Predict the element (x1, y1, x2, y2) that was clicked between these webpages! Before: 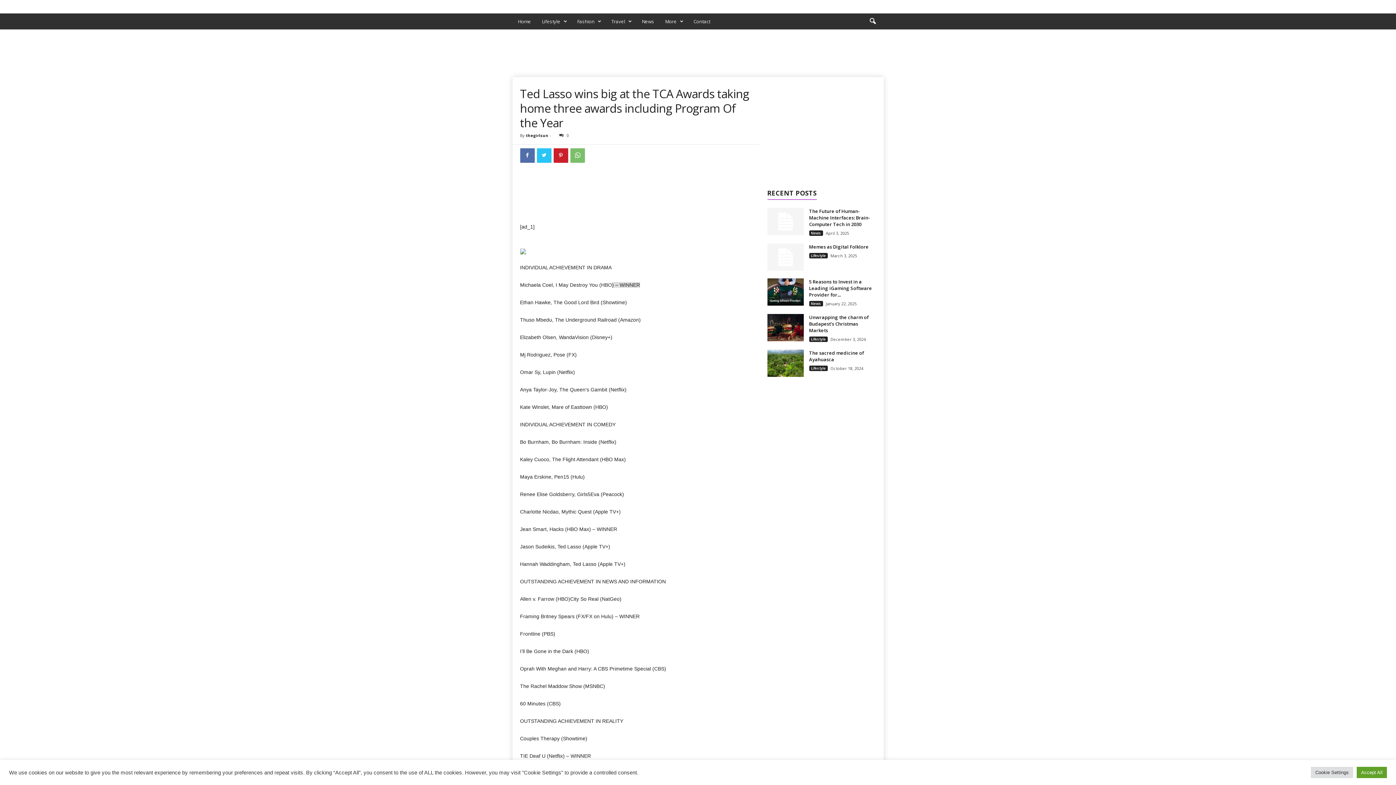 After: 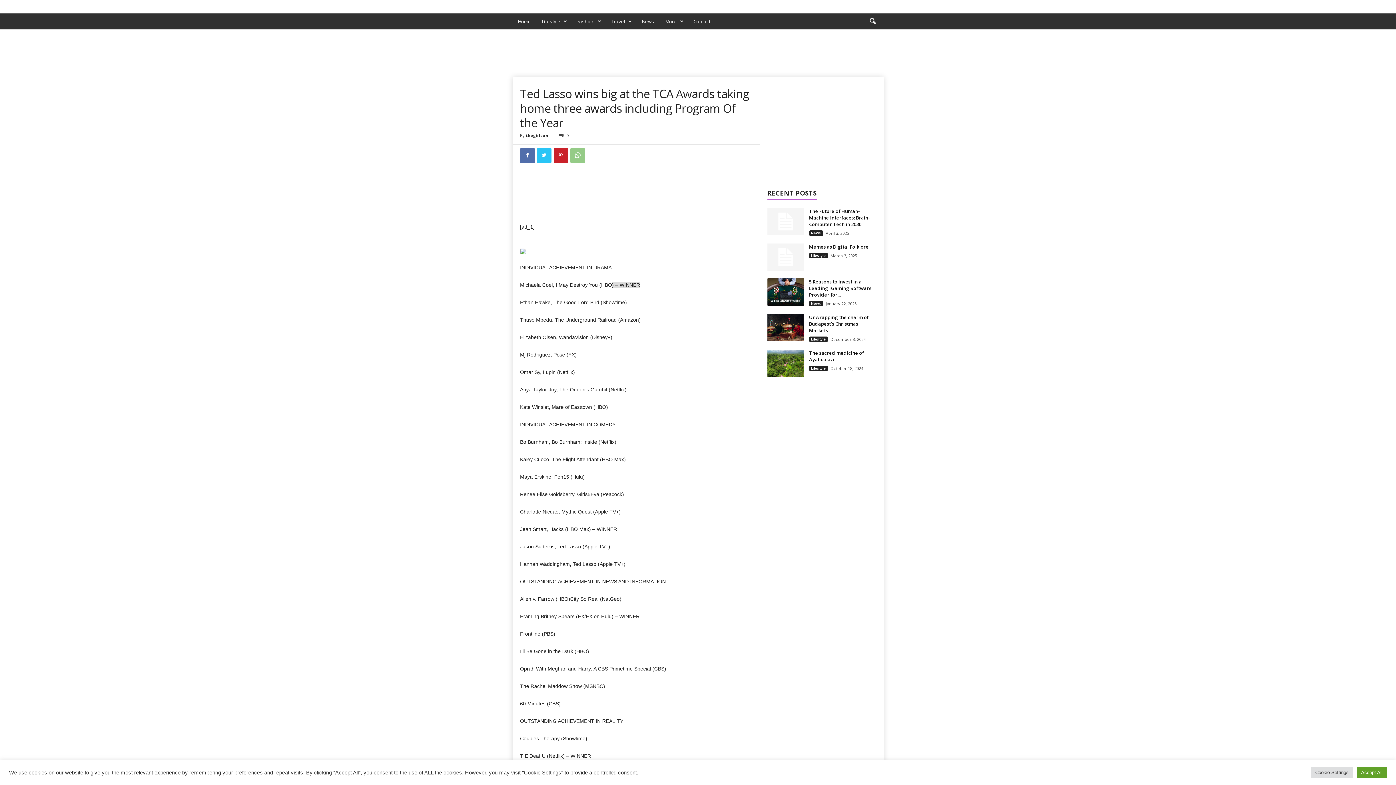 Action: bbox: (570, 148, 584, 162)